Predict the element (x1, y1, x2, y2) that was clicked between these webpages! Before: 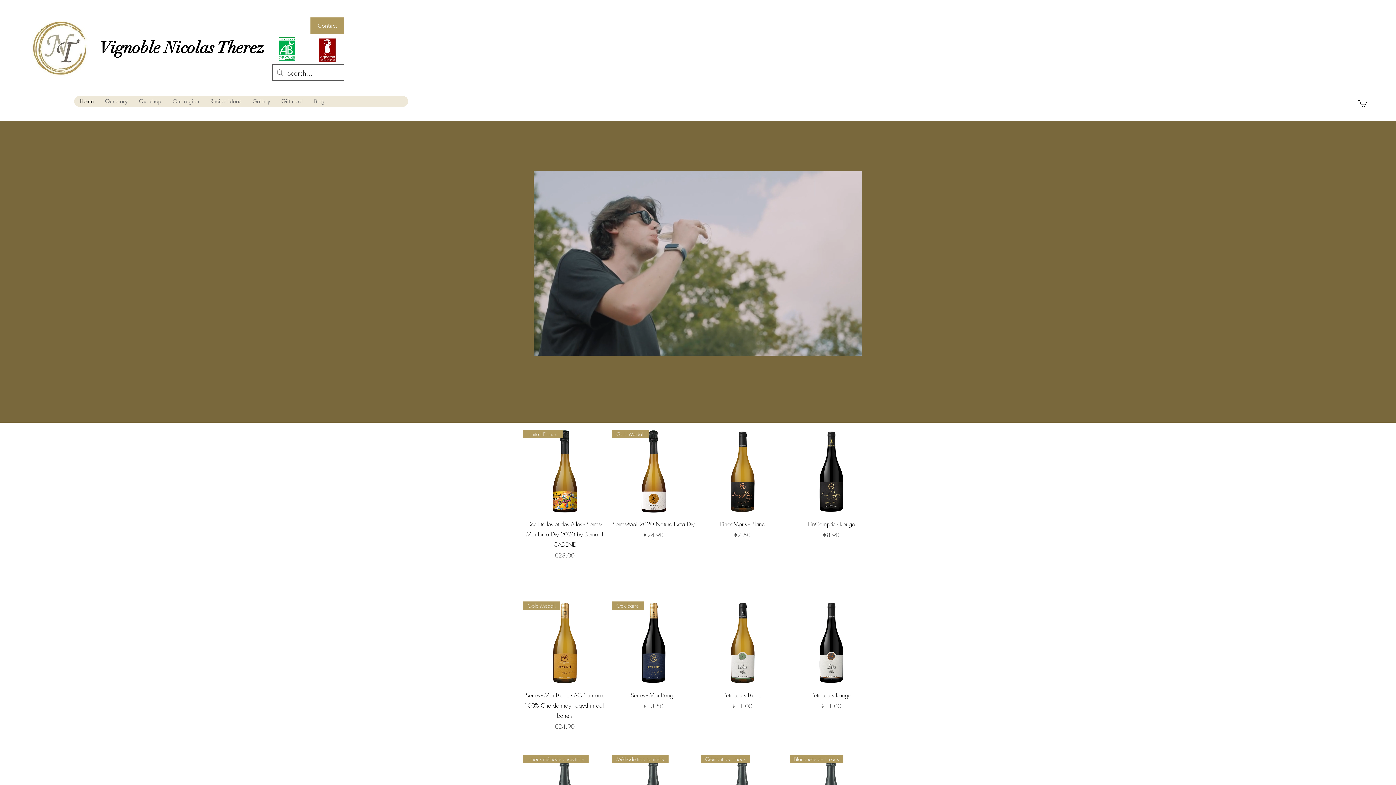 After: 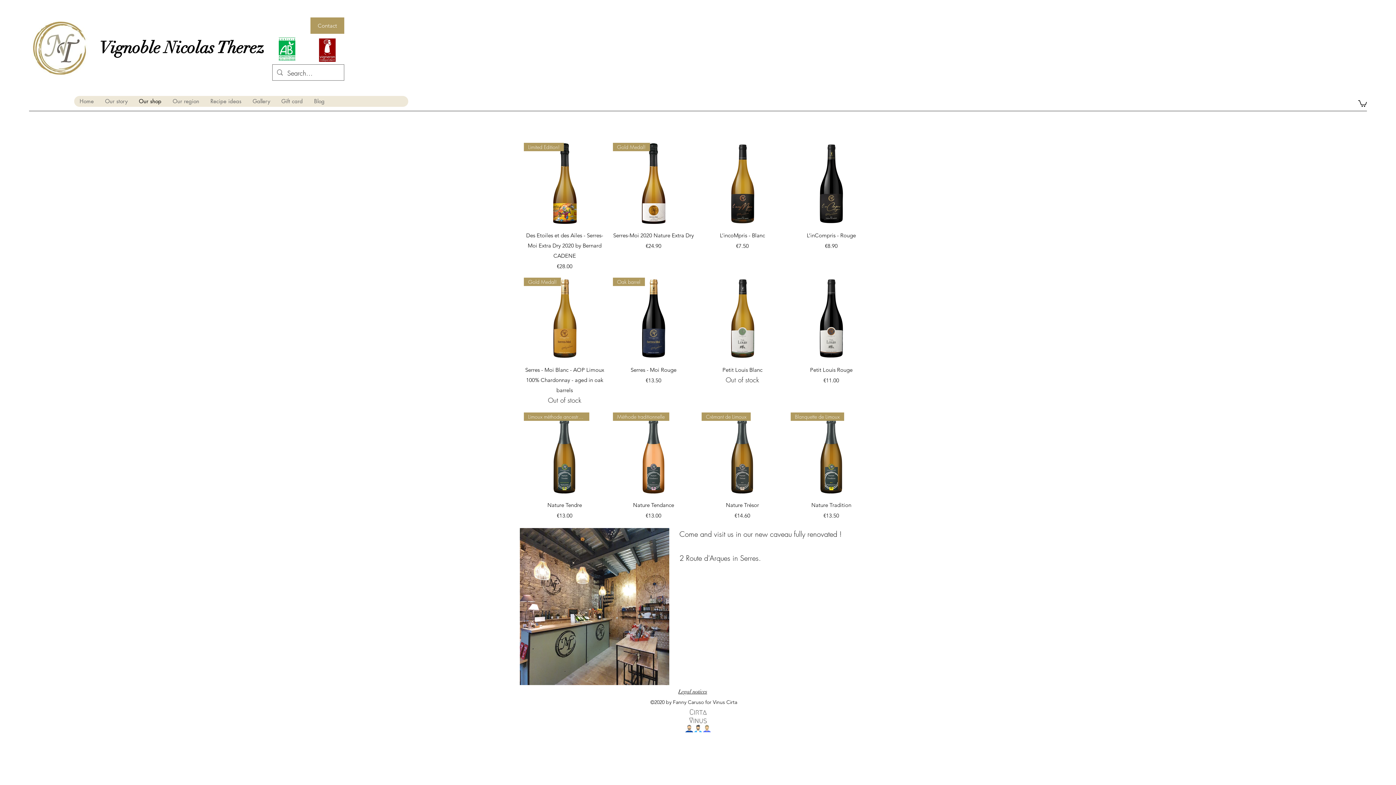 Action: bbox: (133, 96, 166, 106) label: Our shop